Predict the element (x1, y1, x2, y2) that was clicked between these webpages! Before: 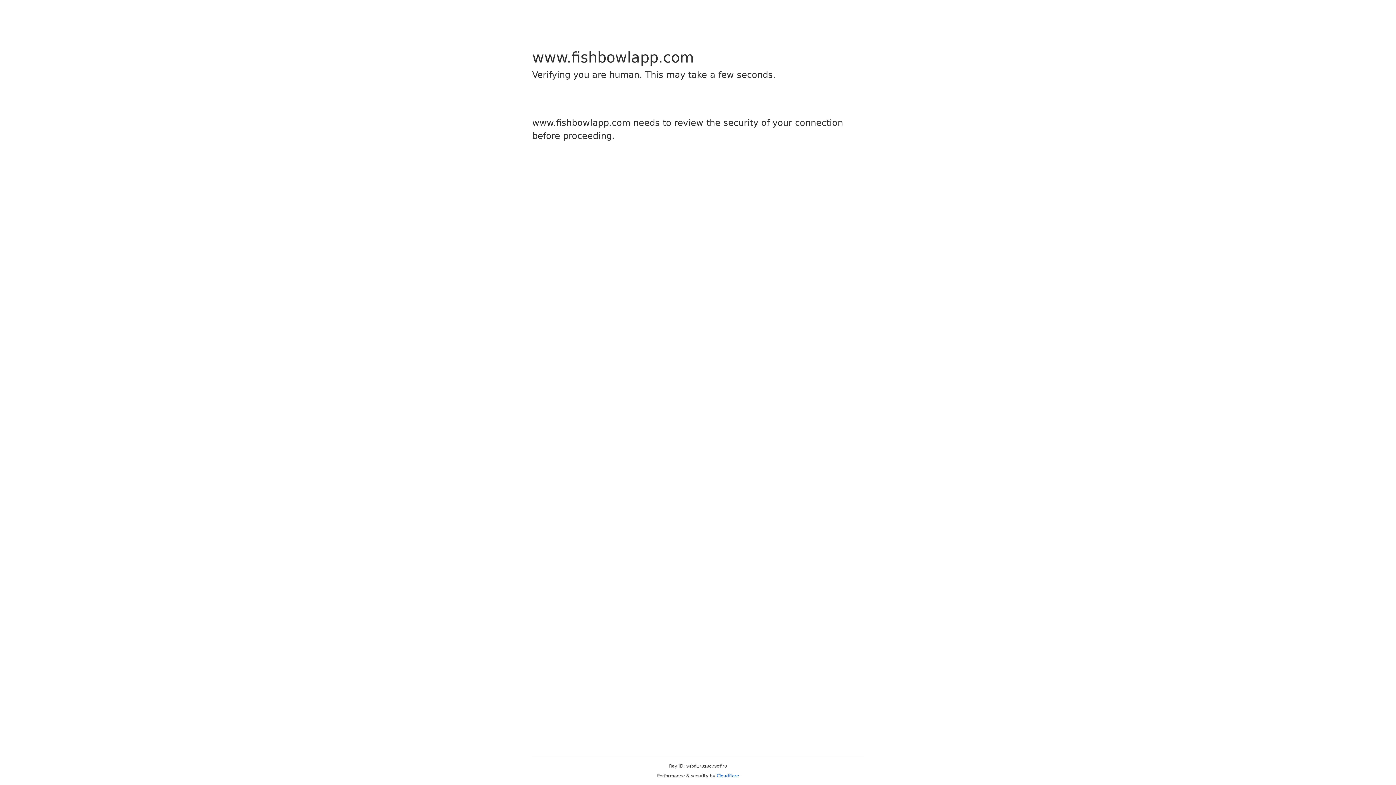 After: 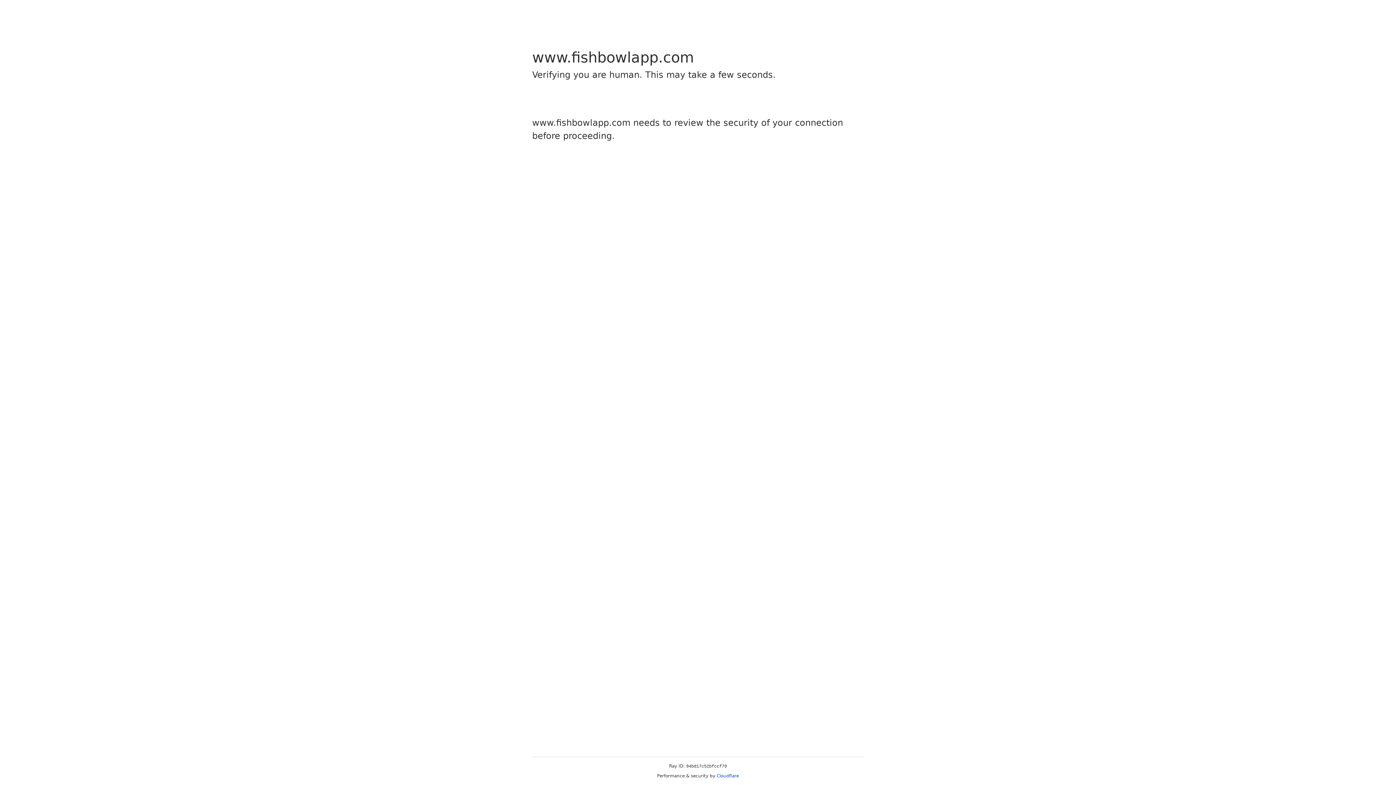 Action: bbox: (716, 773, 739, 778) label: Cloudflare